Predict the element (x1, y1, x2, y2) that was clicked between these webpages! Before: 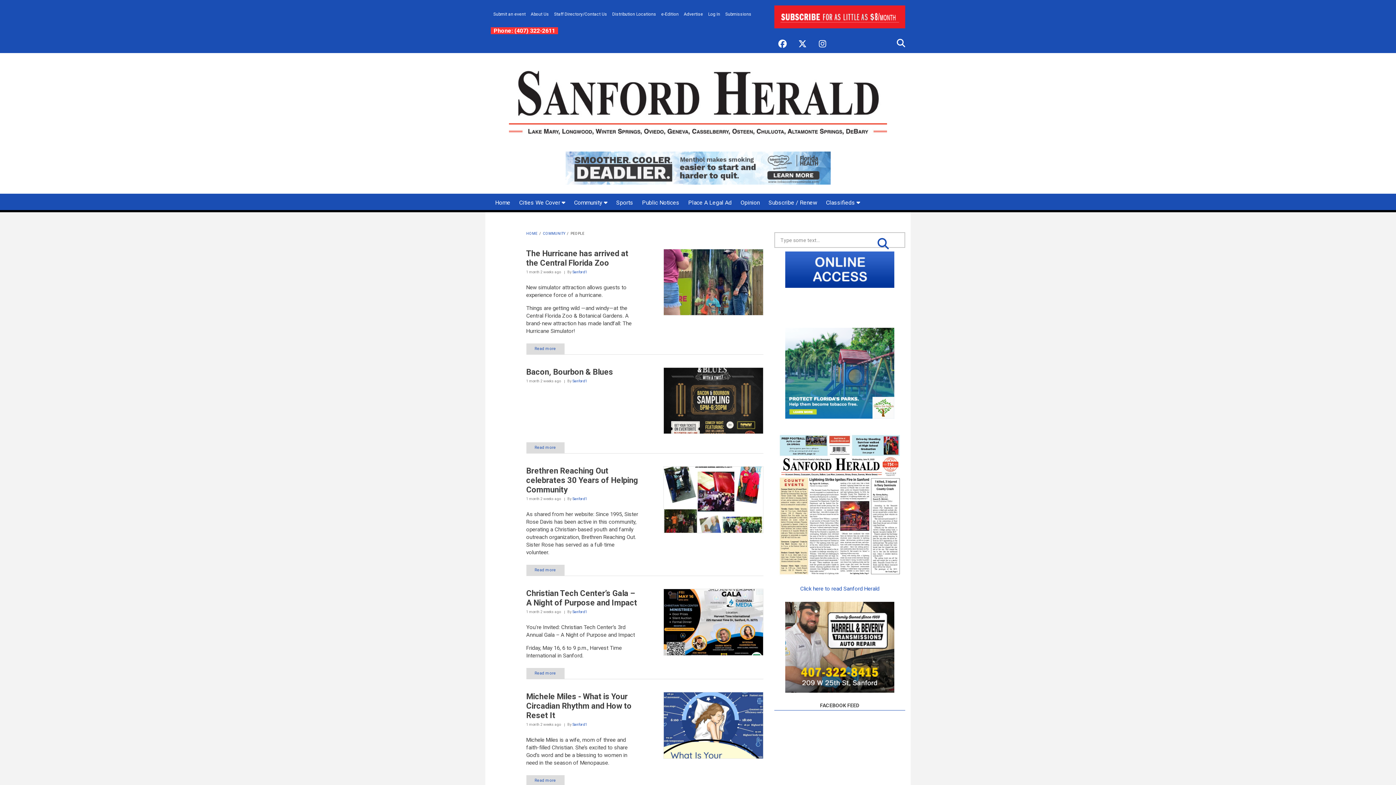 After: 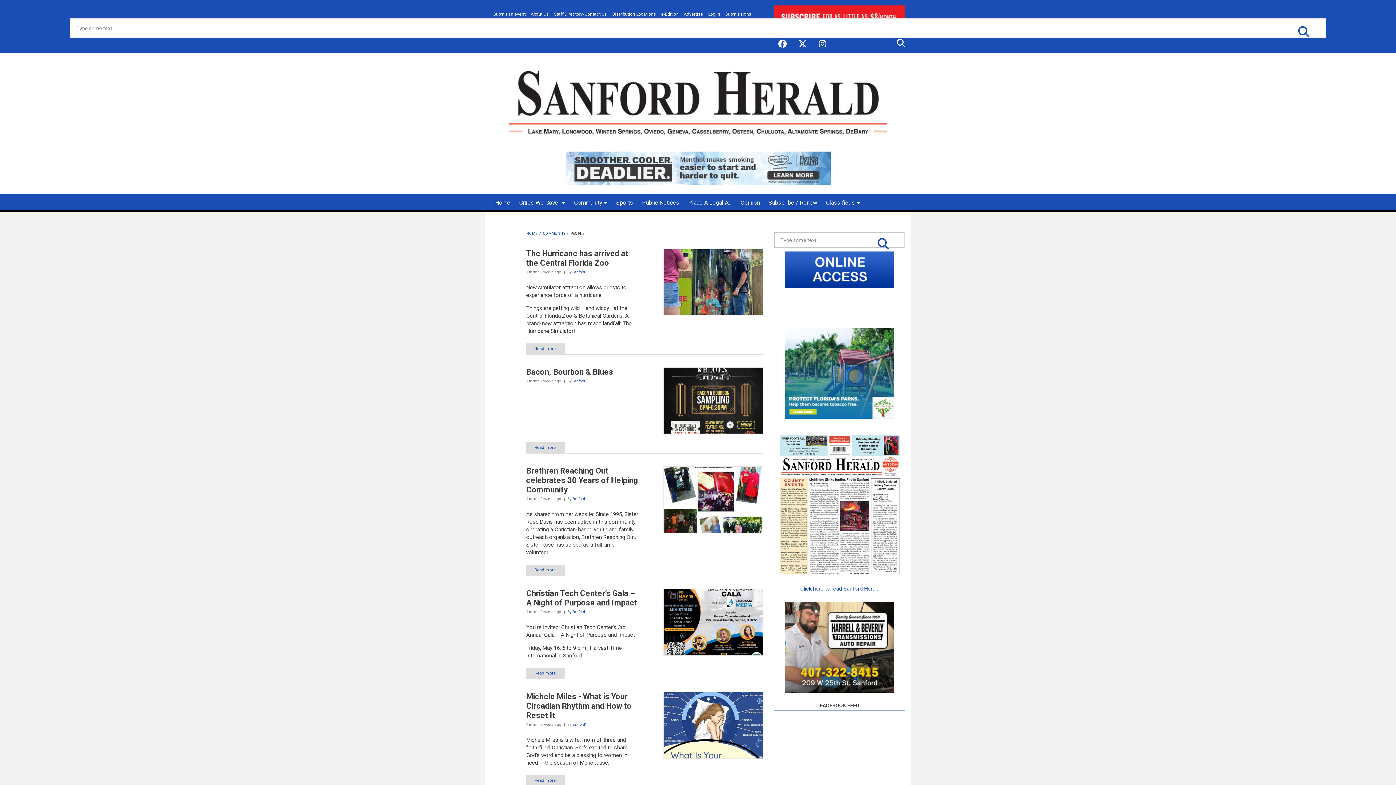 Action: bbox: (897, 37, 905, 49)